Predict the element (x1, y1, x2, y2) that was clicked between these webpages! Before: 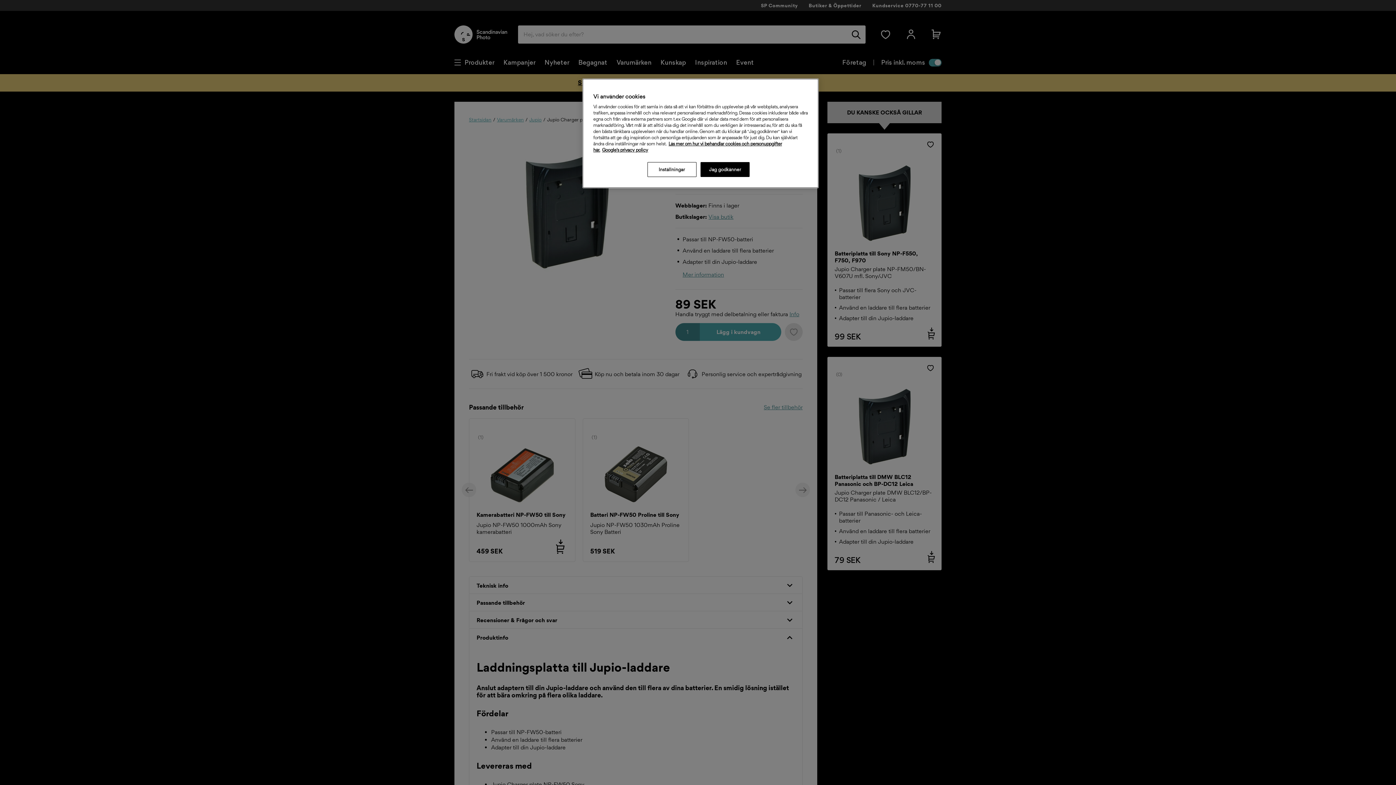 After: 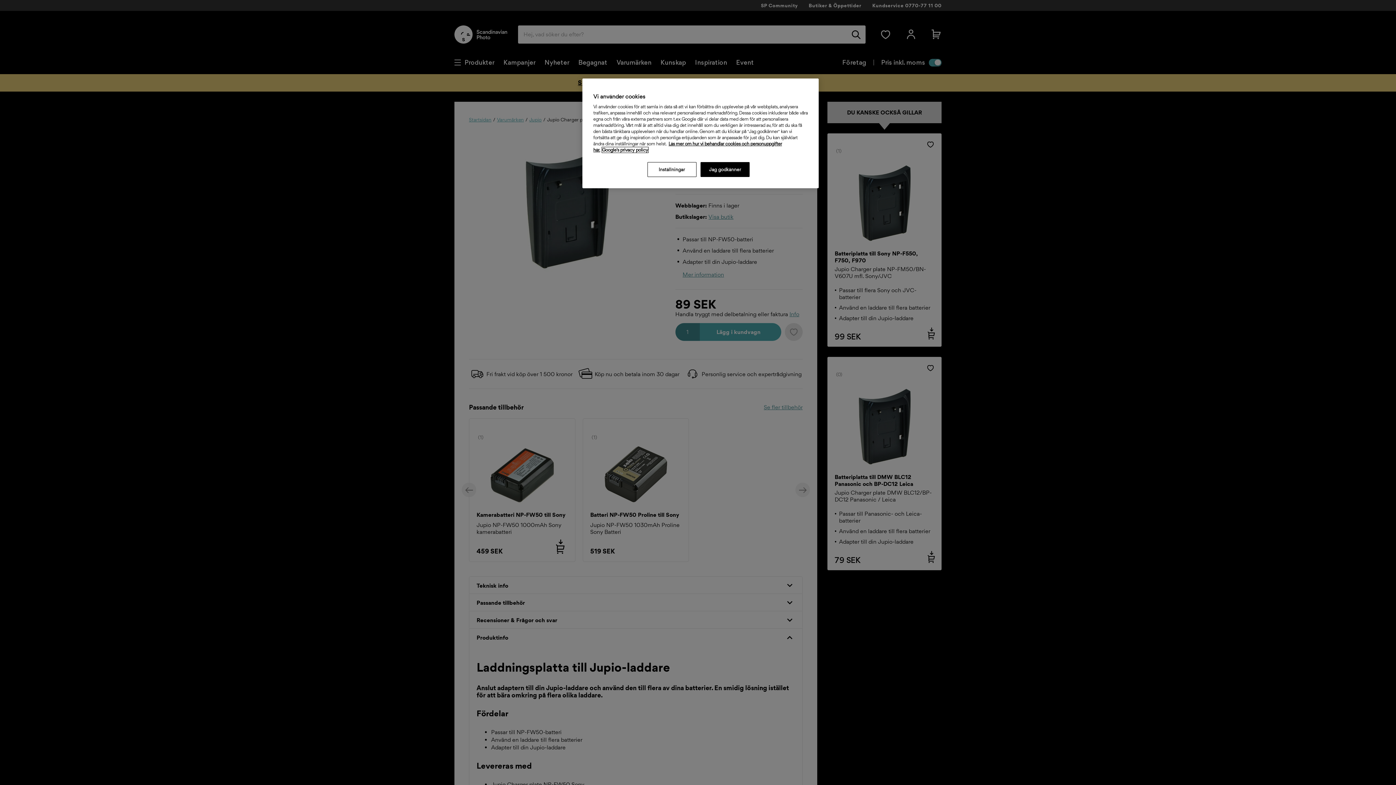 Action: bbox: (602, 147, 648, 152) label: Google's privacy policy, öppnas i en ny flik